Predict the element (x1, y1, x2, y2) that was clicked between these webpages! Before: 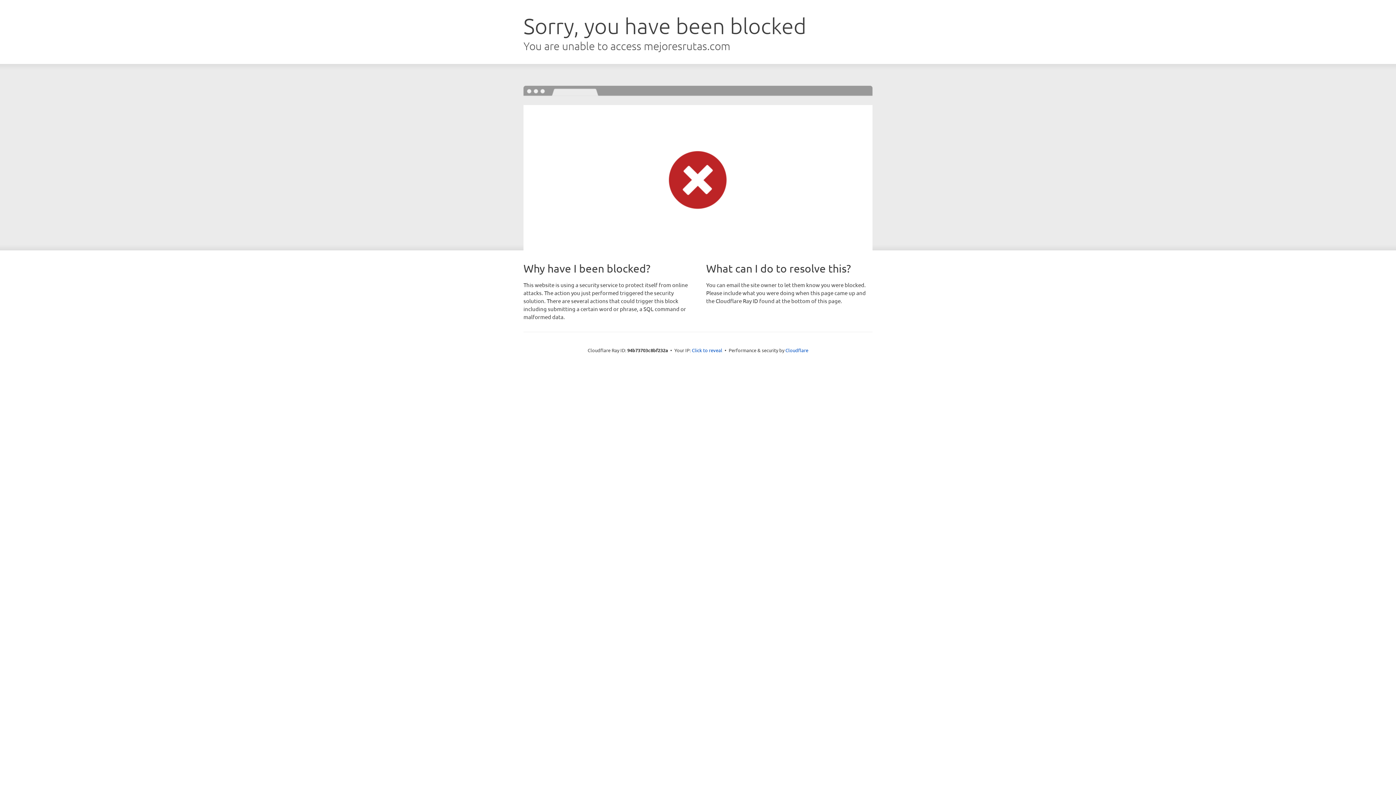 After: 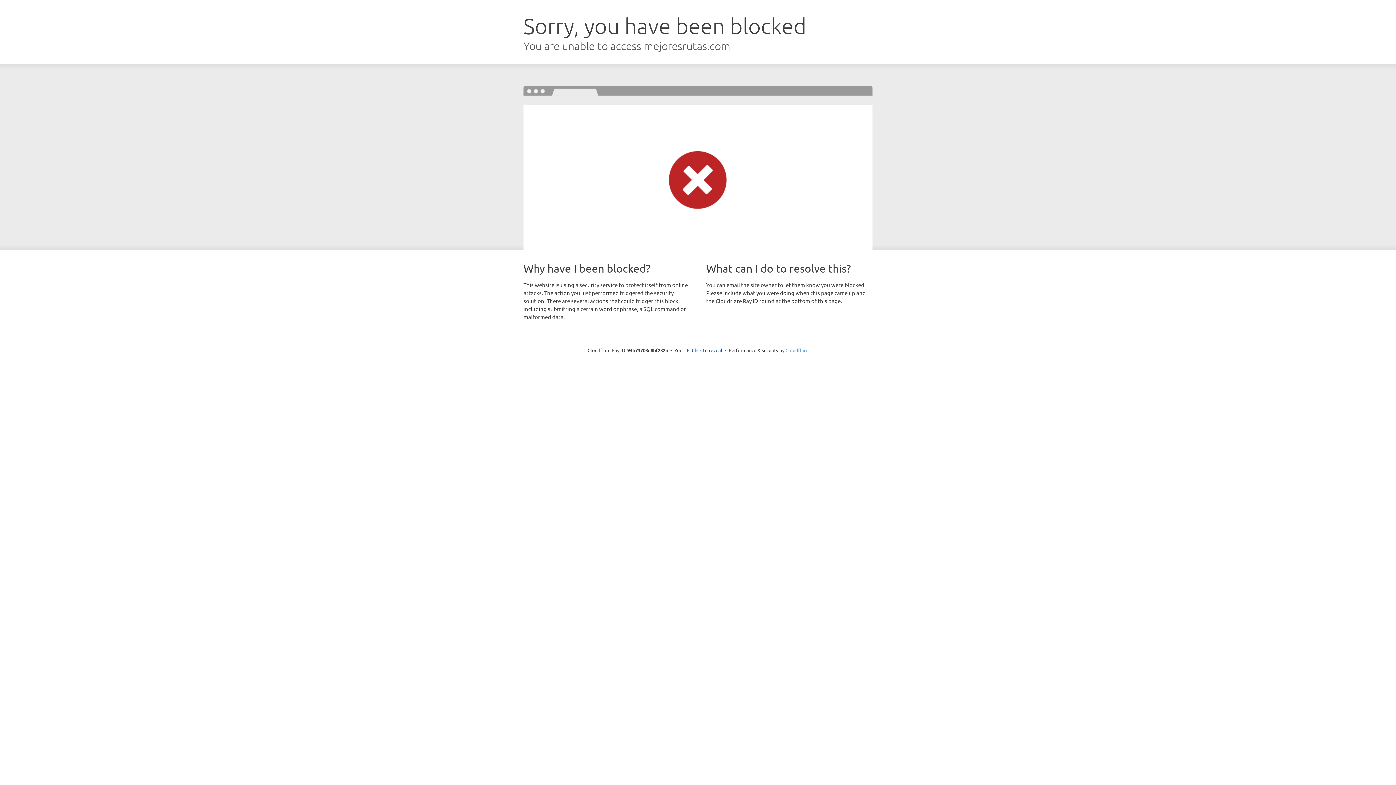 Action: label: Cloudflare bbox: (785, 347, 808, 353)